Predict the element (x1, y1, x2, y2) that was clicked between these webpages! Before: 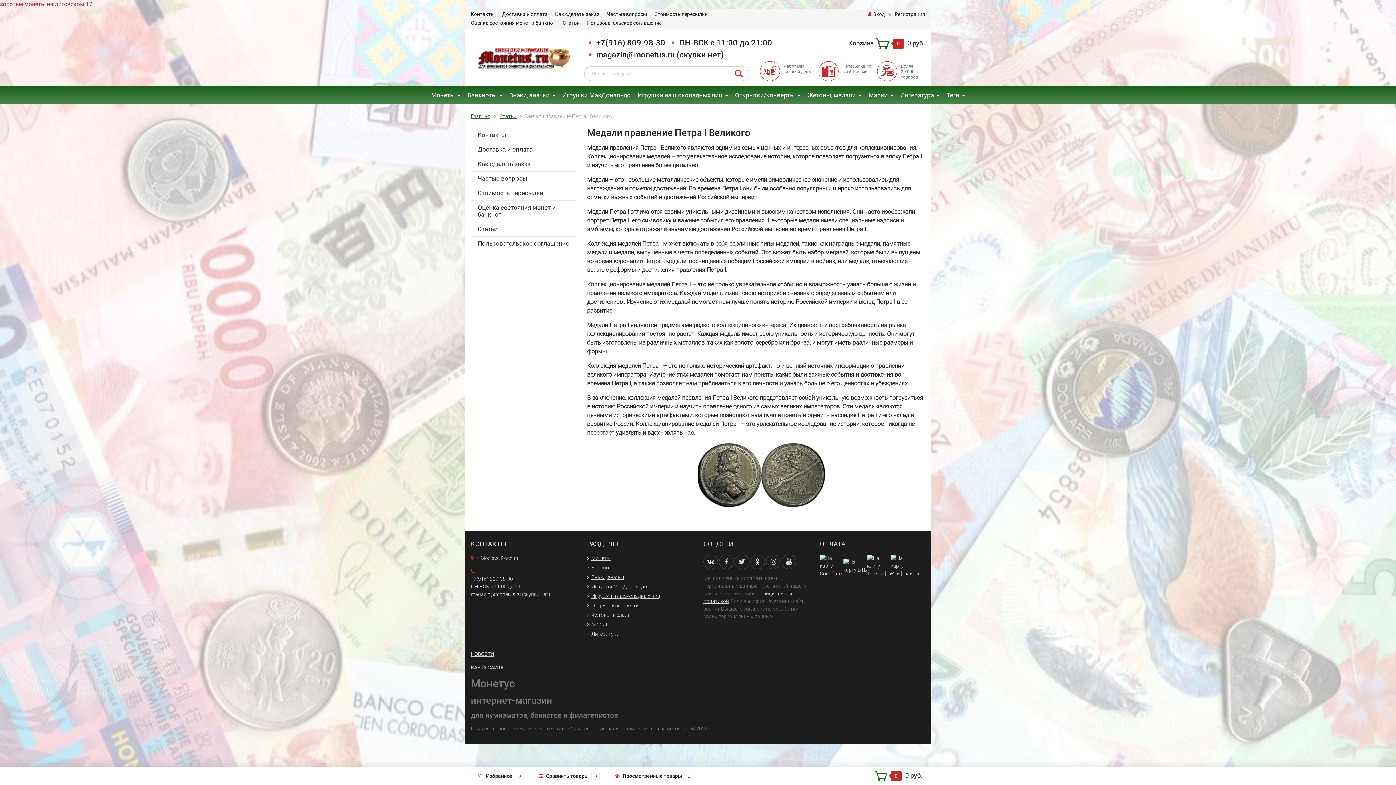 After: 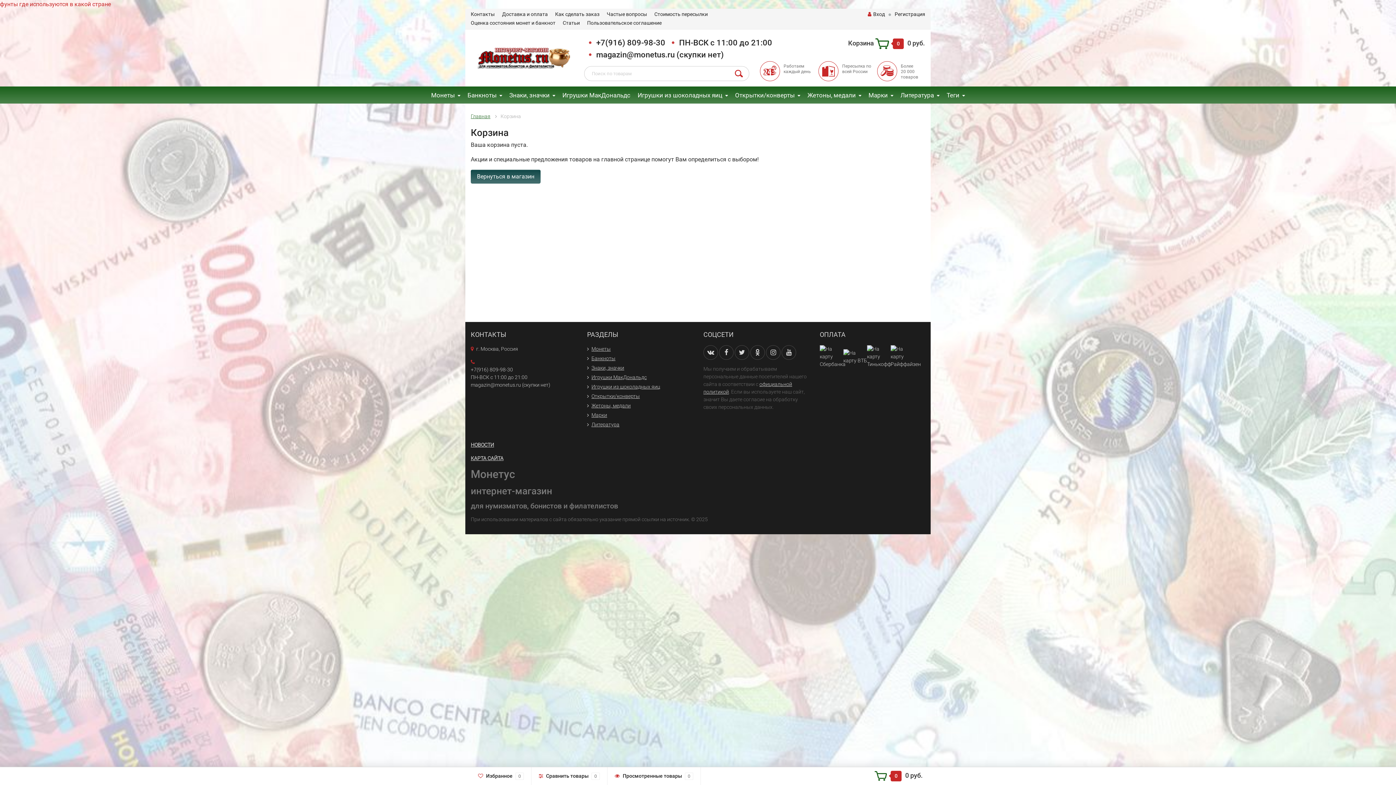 Action: label: Корзина  0 0 руб. bbox: (848, 39, 925, 46)